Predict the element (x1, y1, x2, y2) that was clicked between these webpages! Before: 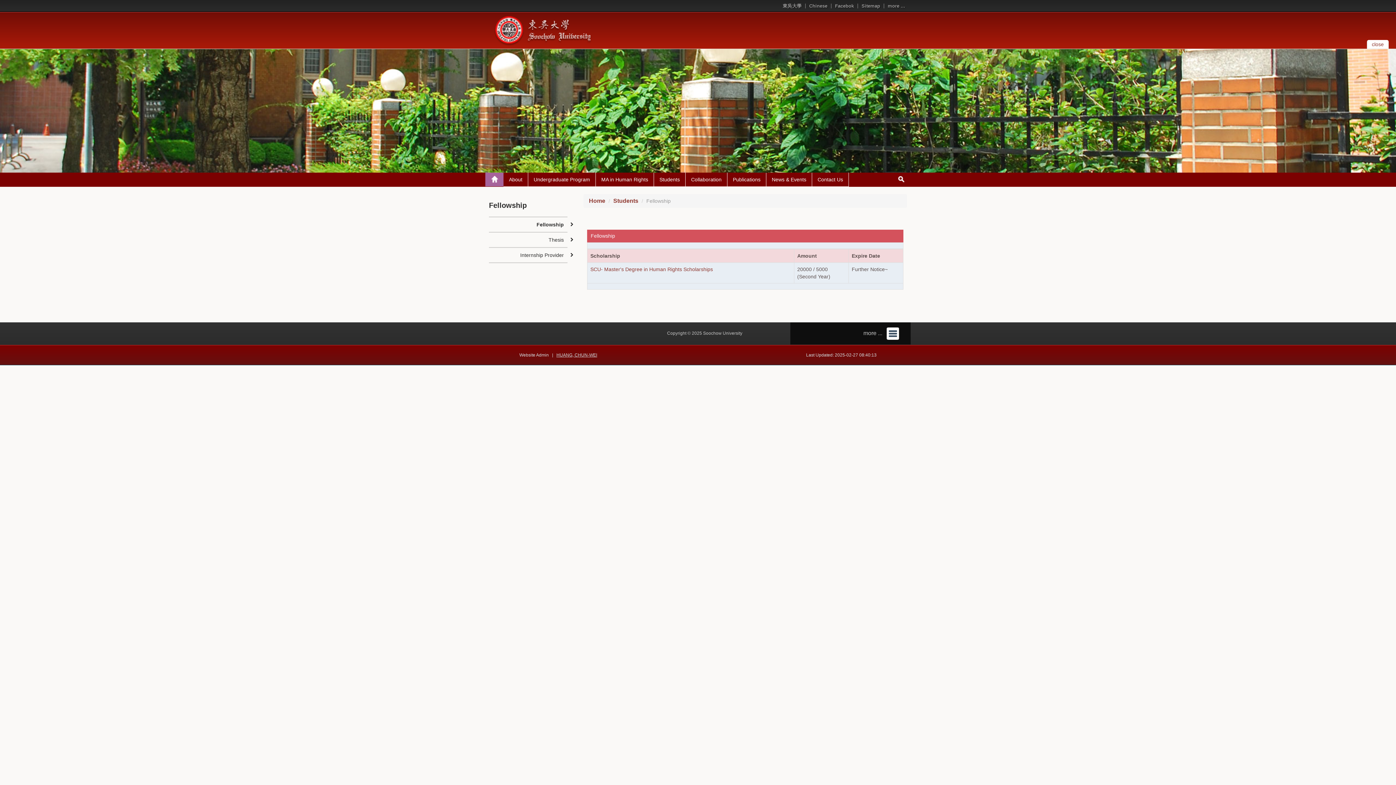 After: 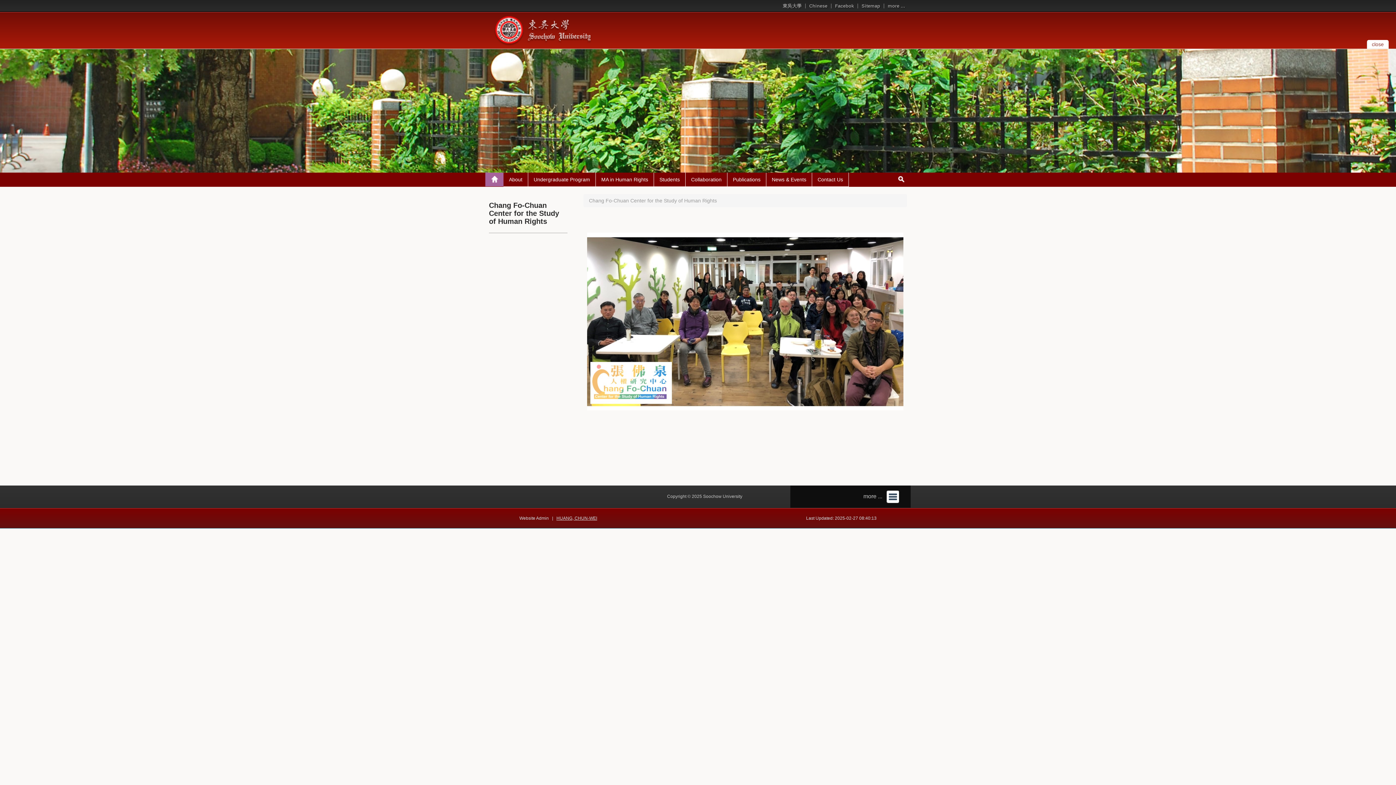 Action: bbox: (485, 172, 503, 186)